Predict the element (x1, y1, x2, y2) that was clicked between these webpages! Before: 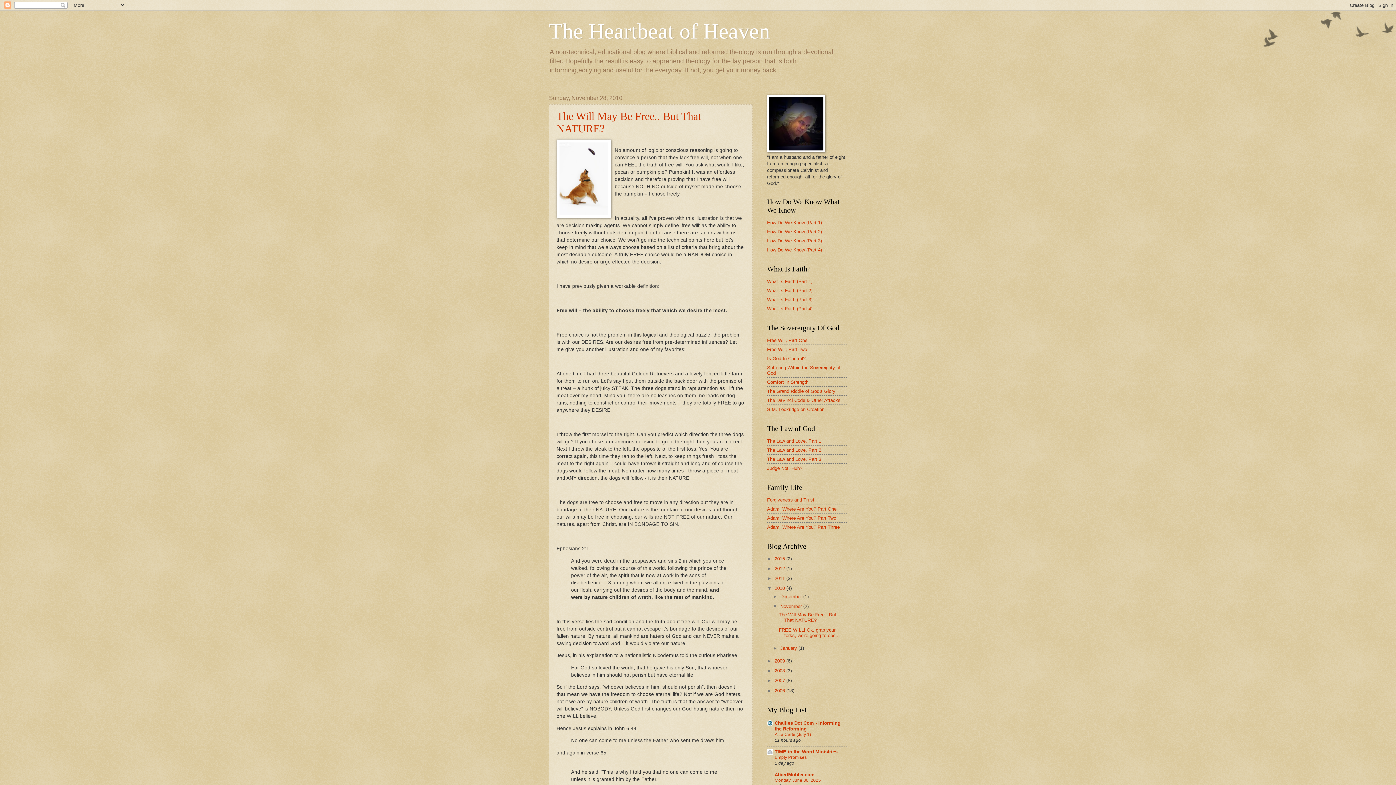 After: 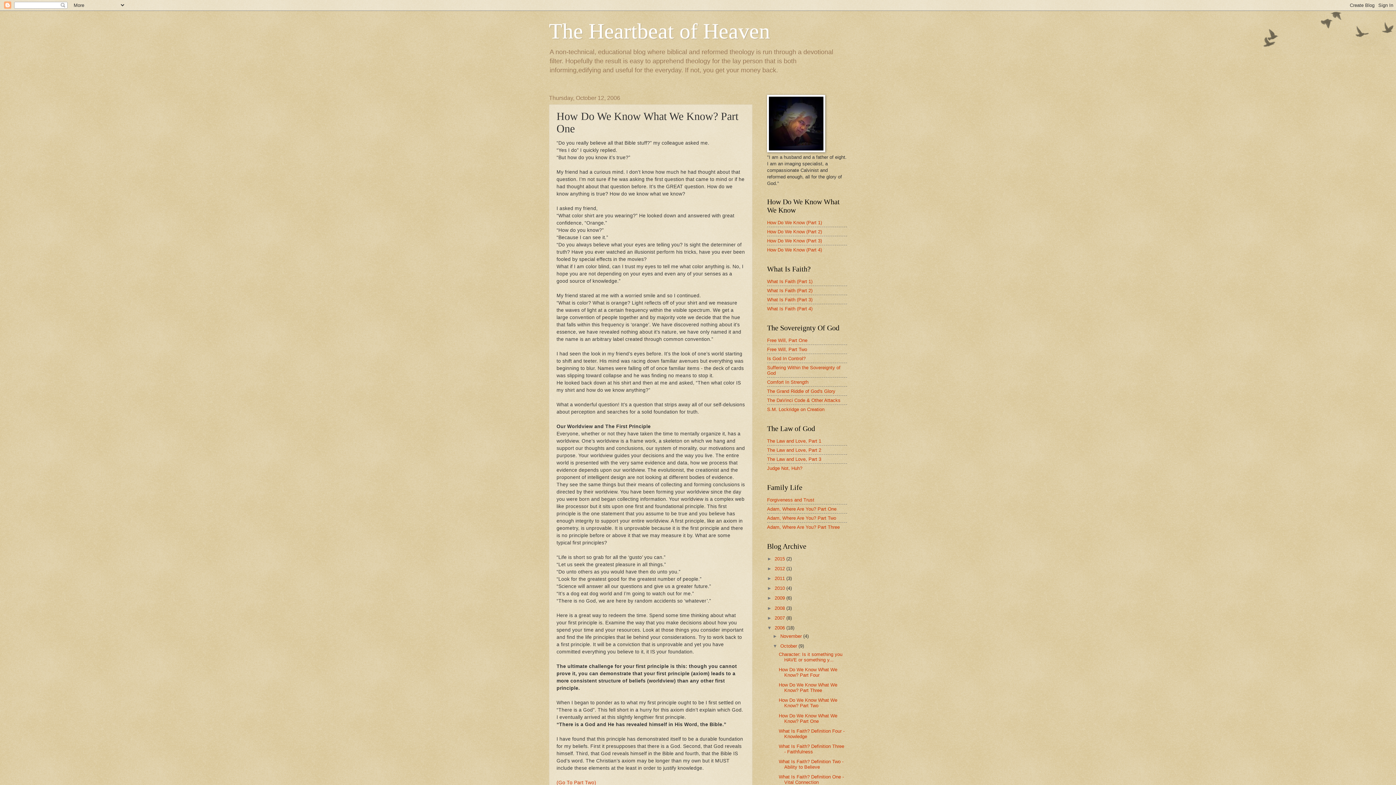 Action: bbox: (767, 219, 822, 225) label: How Do We Know (Part 1)